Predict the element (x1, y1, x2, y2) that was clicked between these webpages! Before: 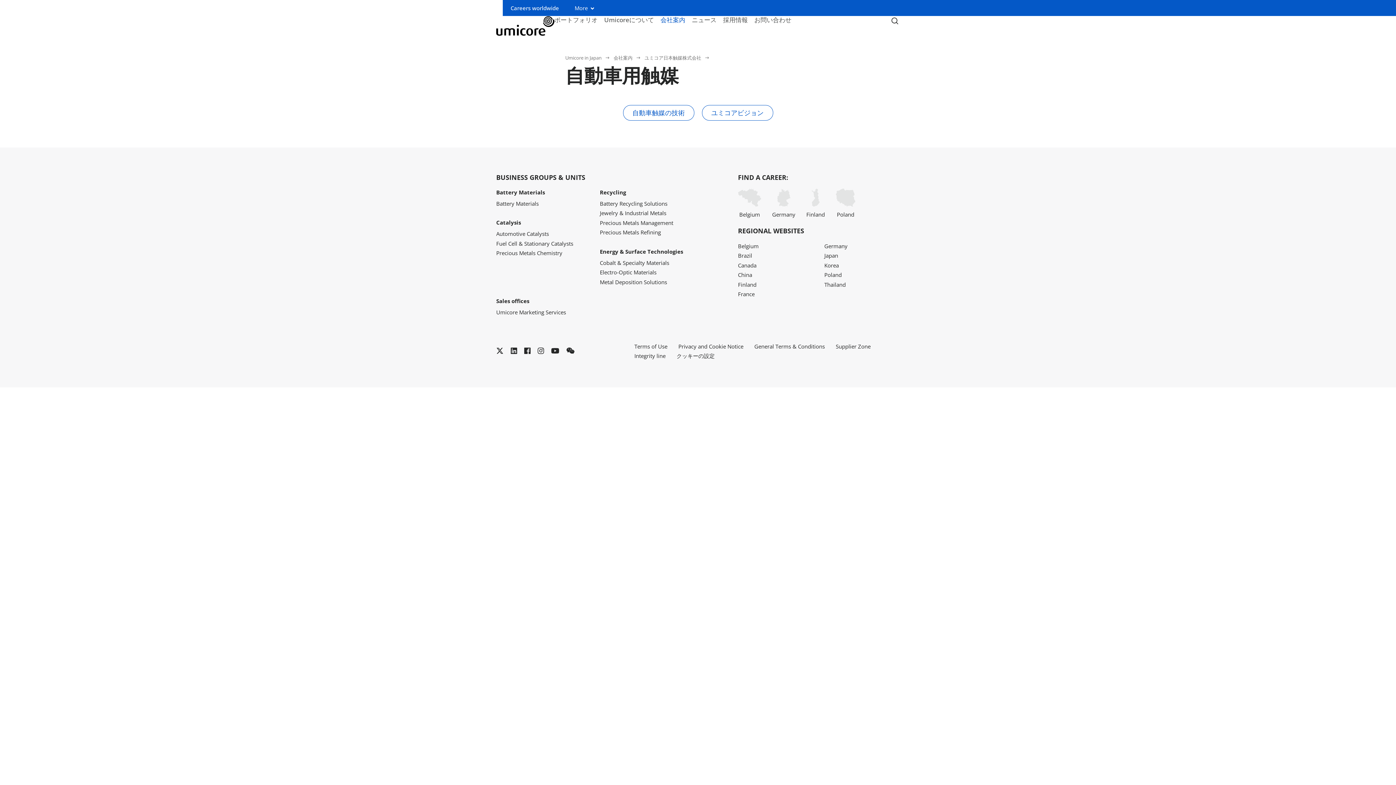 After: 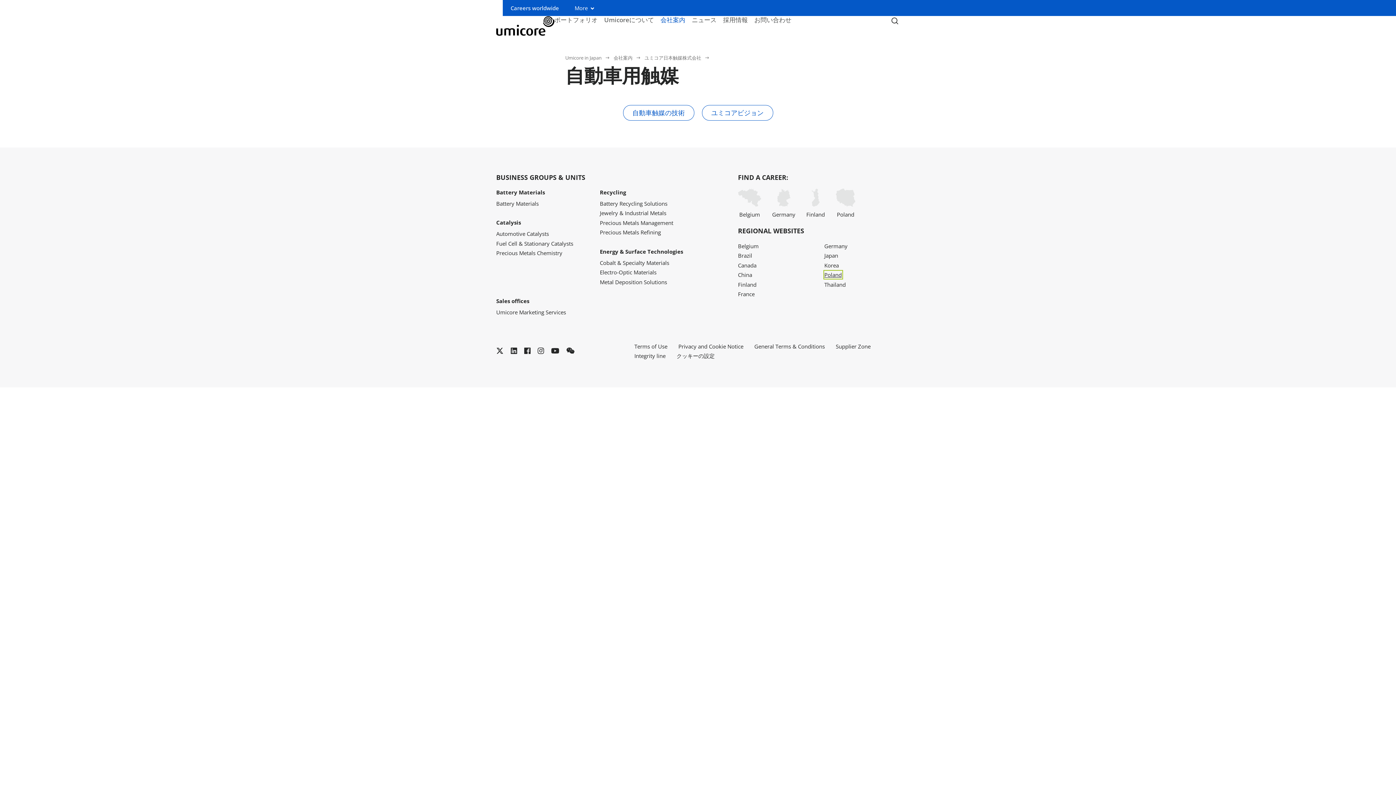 Action: bbox: (824, 271, 842, 278) label: Poland